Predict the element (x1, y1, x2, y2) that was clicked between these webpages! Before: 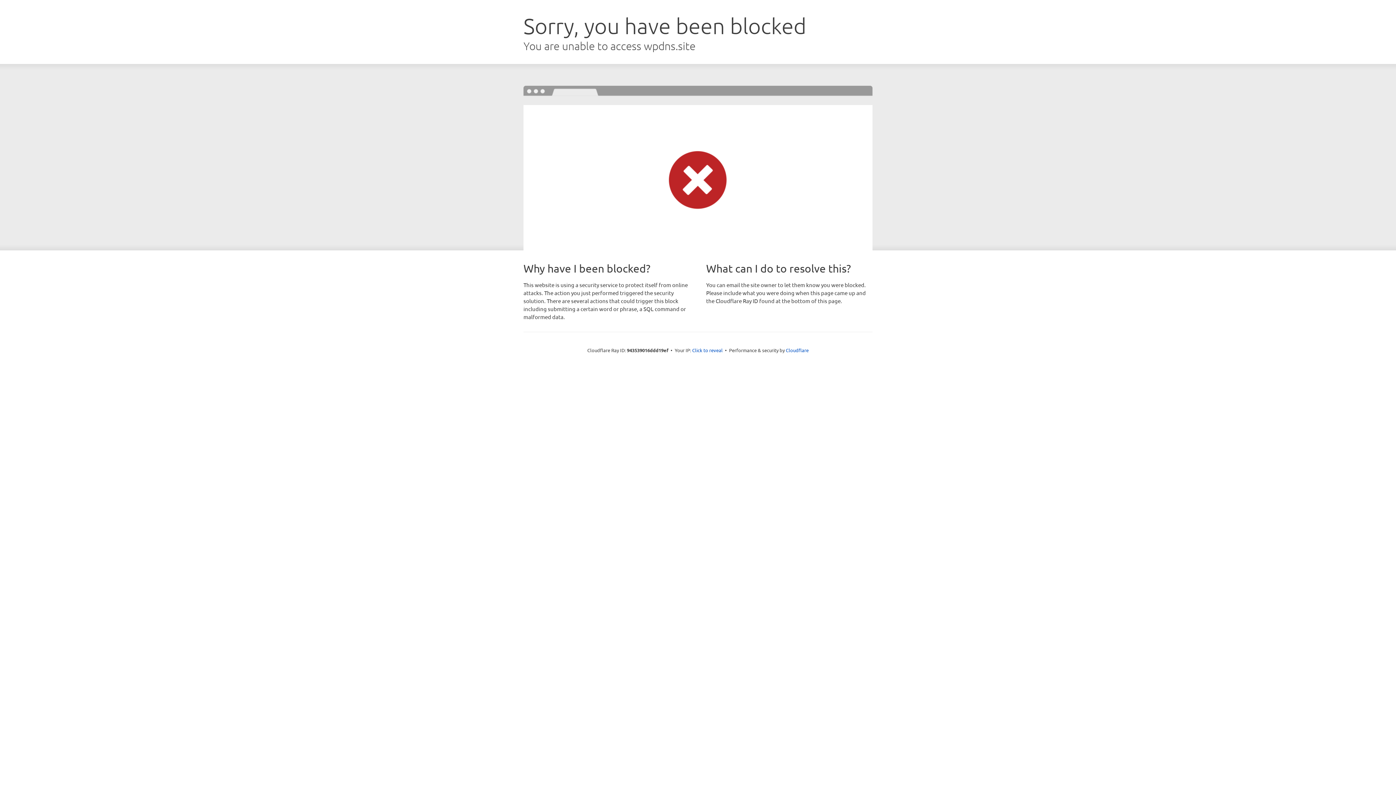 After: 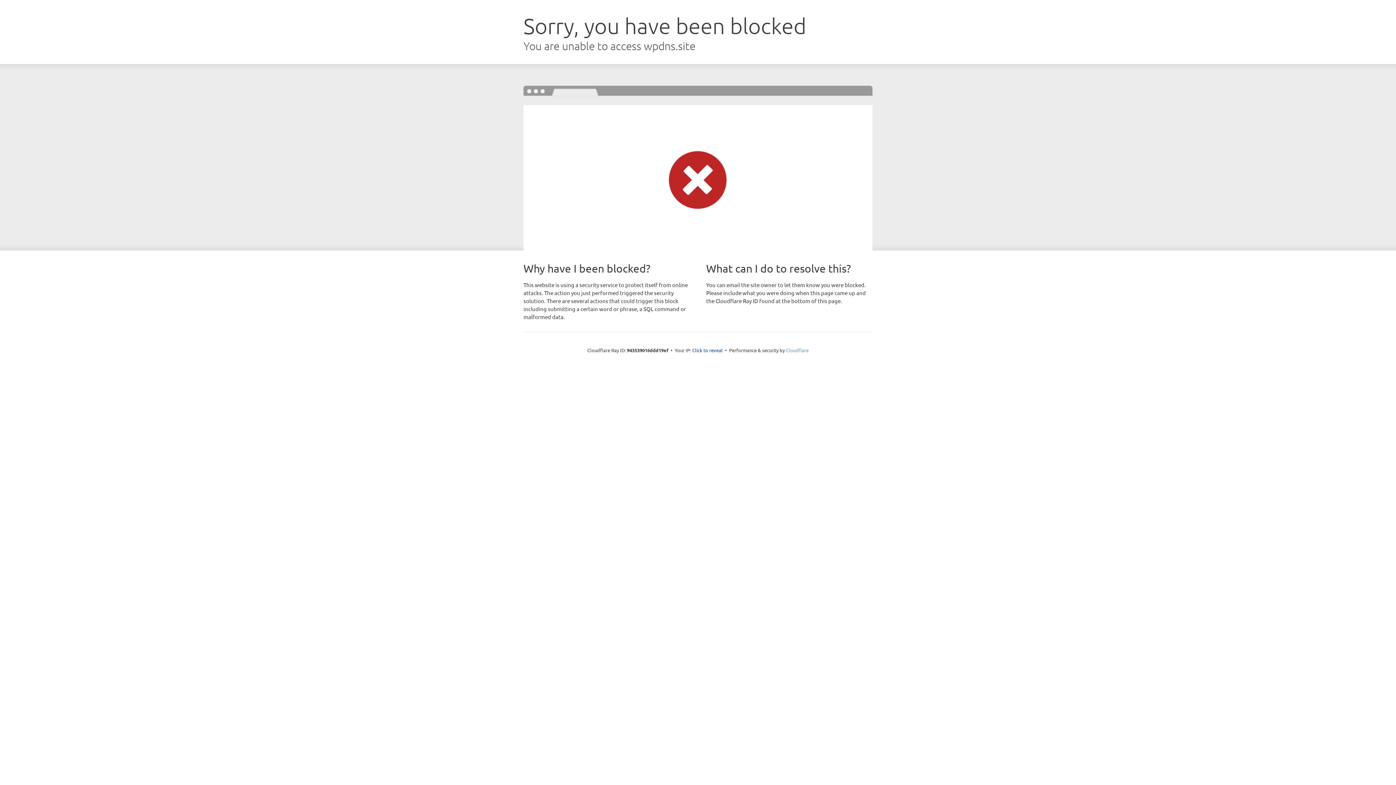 Action: label: Cloudflare bbox: (786, 347, 808, 353)